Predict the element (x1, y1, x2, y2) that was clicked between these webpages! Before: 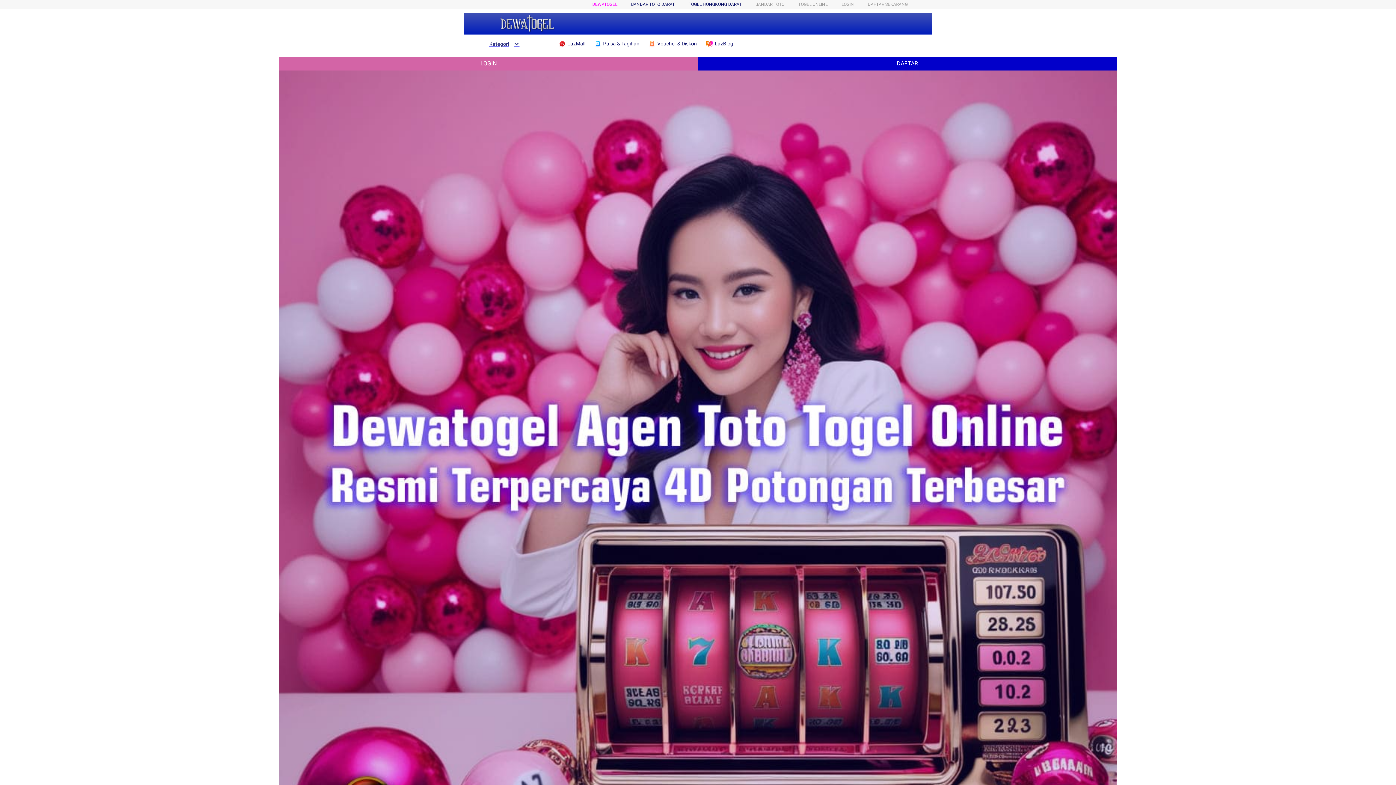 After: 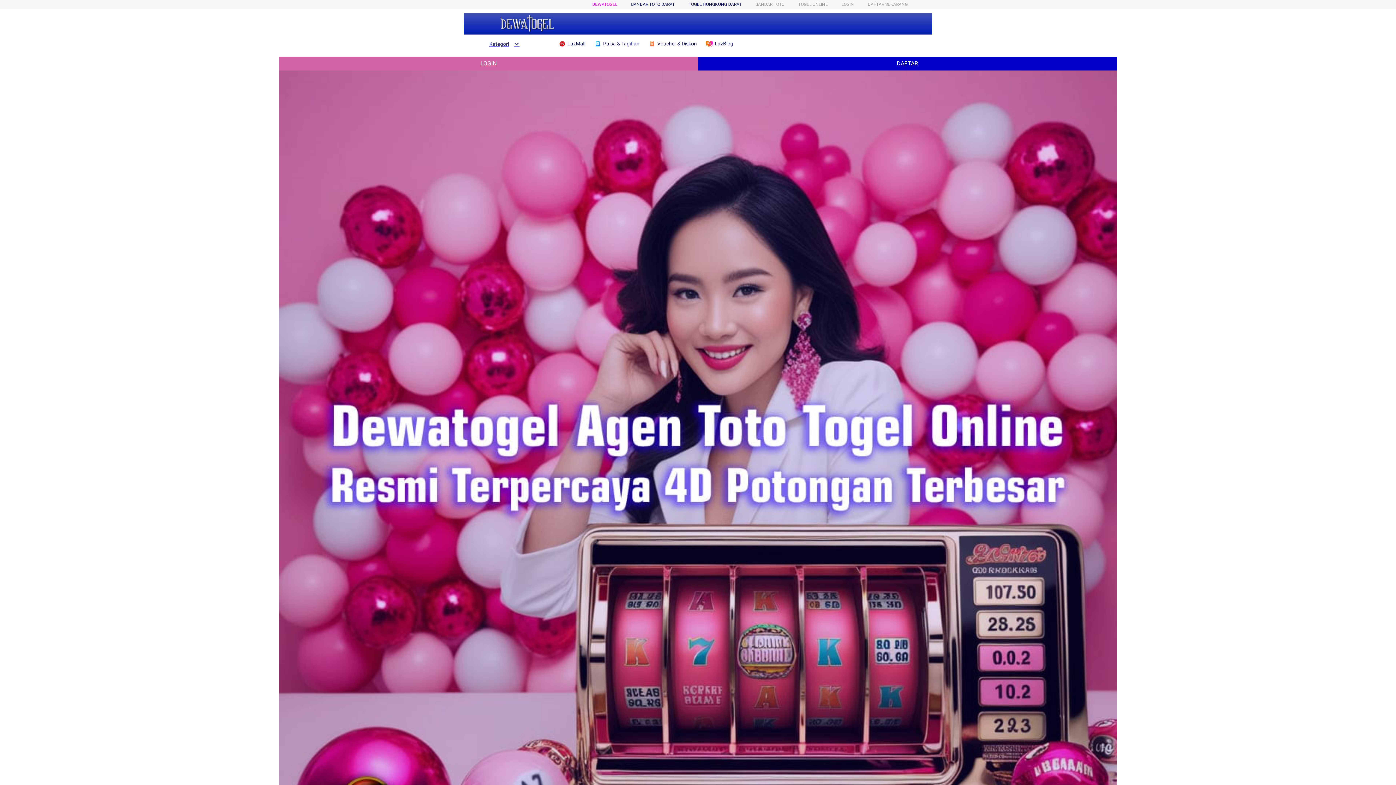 Action: label:  Pulsa & Tagihan bbox: (594, 36, 643, 50)